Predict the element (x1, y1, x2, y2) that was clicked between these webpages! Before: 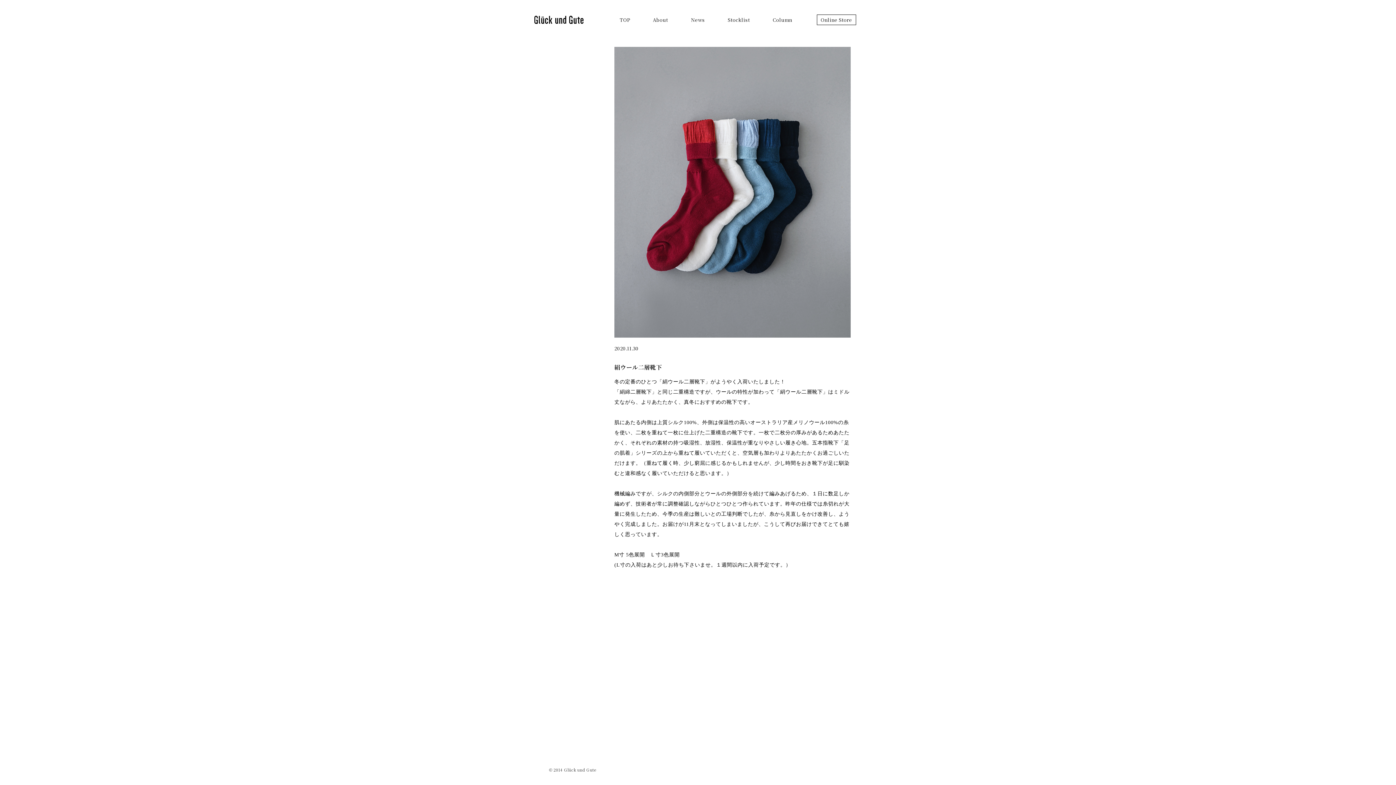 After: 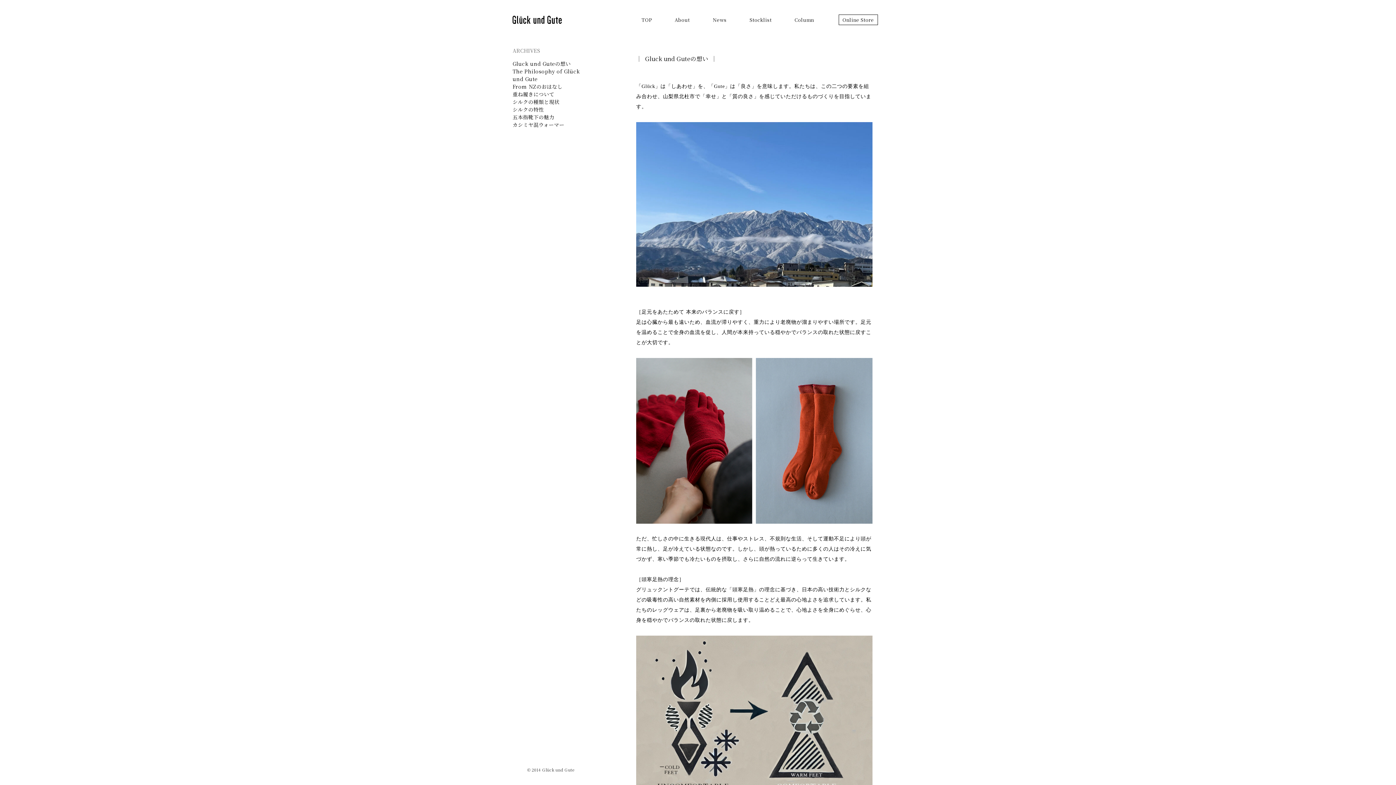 Action: label: Column bbox: (767, 10, 797, 27)